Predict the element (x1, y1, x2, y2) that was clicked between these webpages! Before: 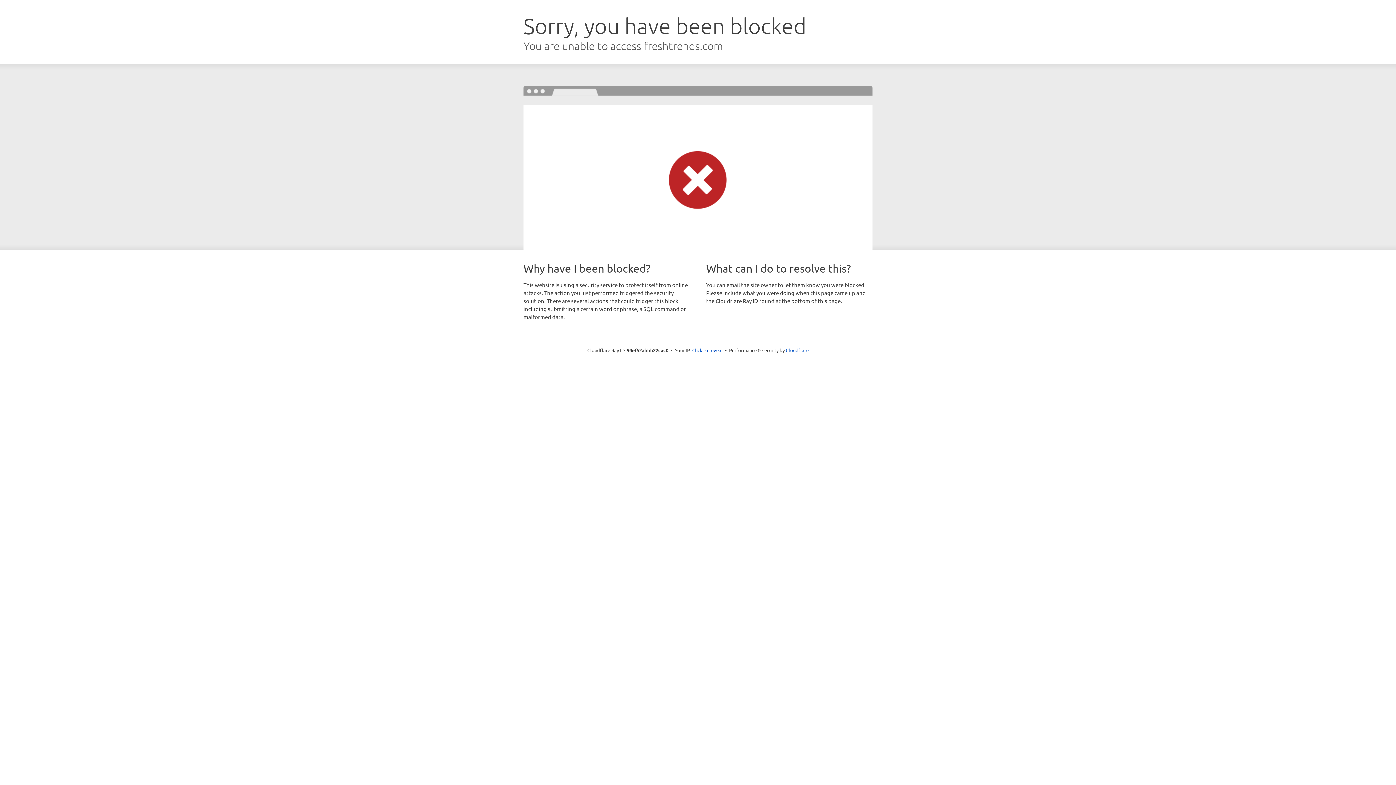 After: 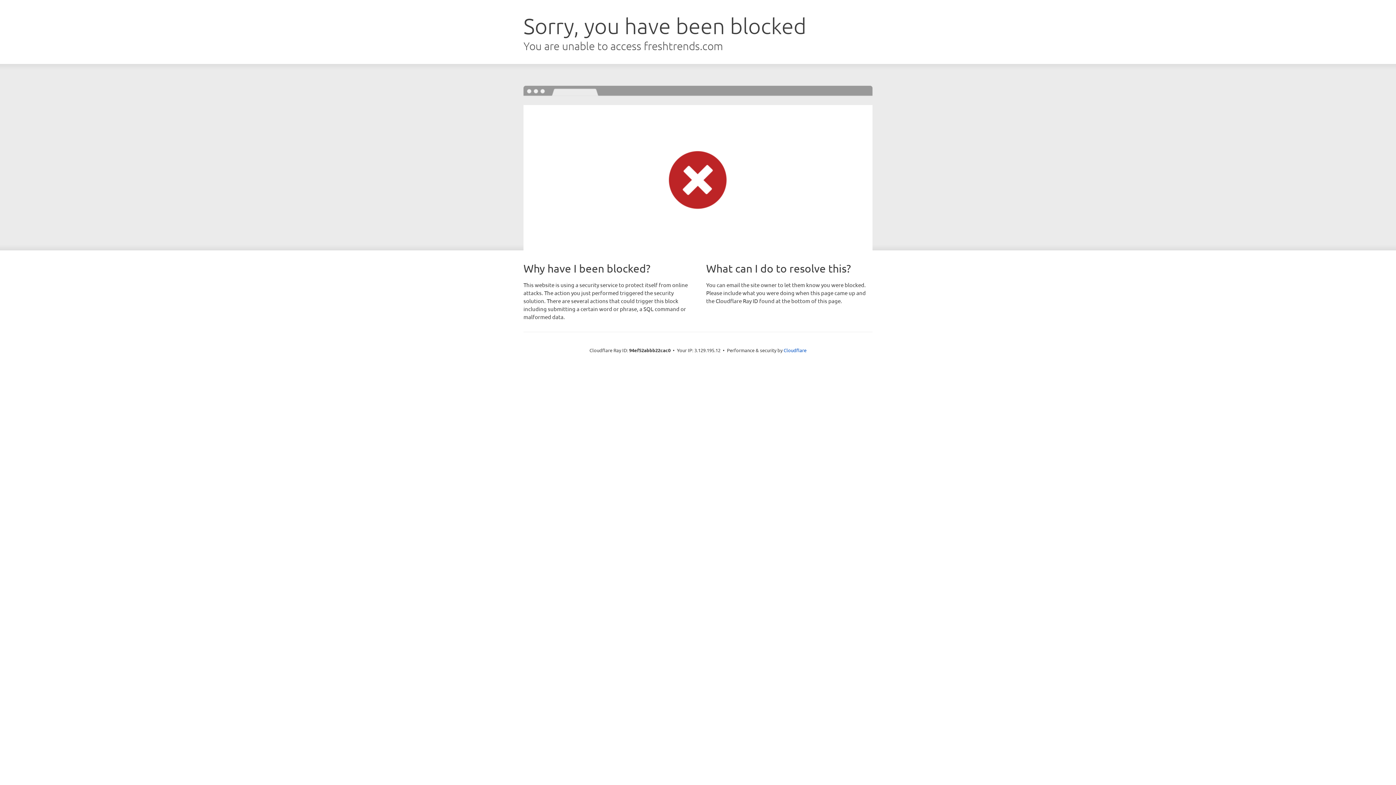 Action: bbox: (692, 346, 722, 353) label: Click to reveal